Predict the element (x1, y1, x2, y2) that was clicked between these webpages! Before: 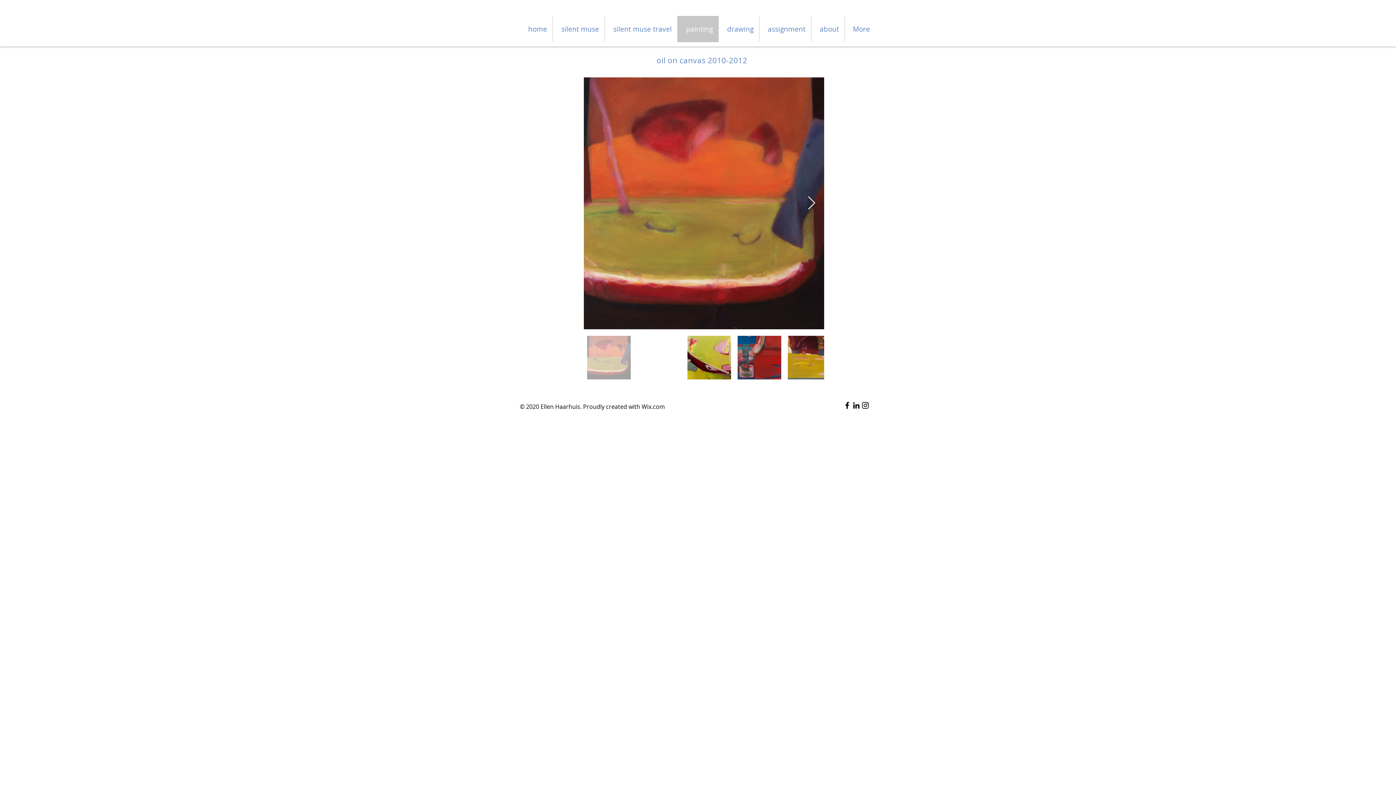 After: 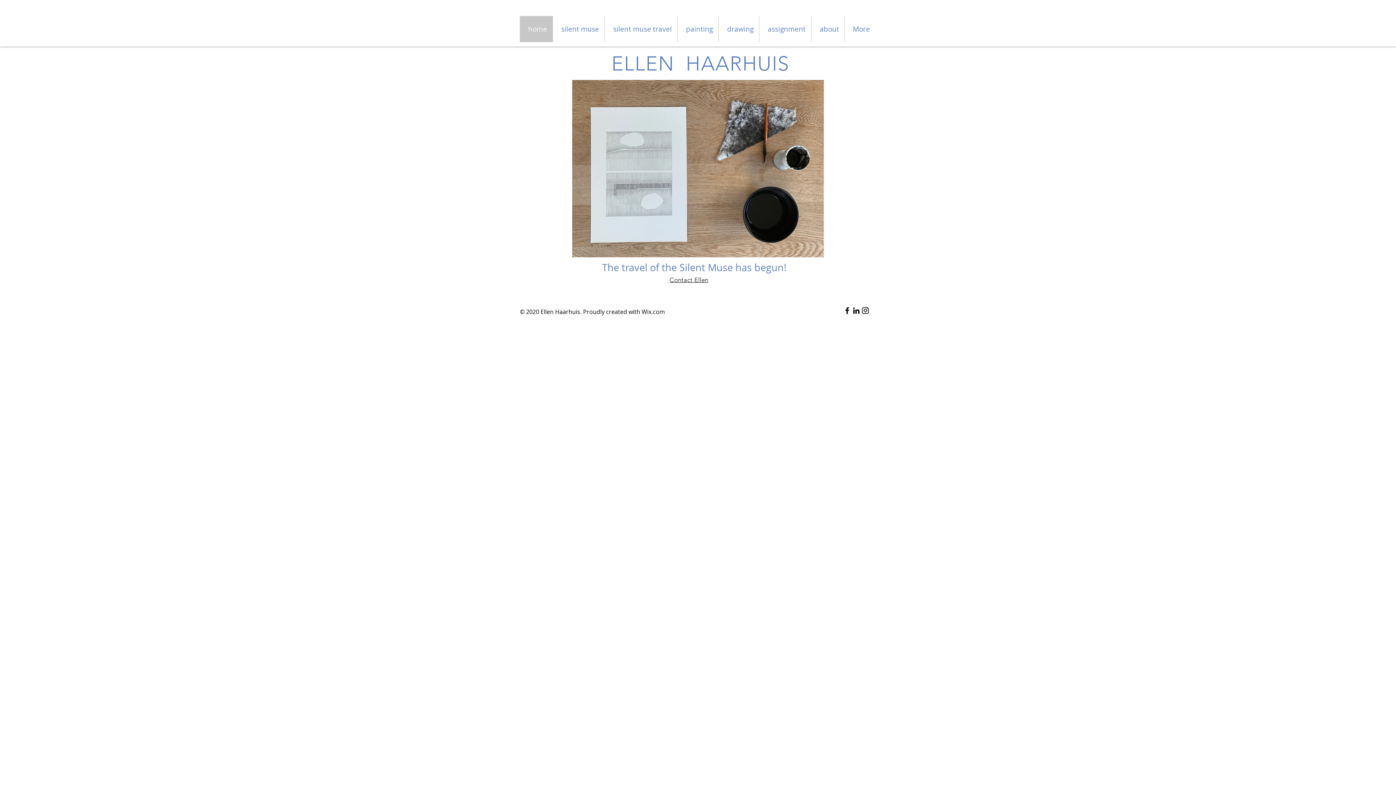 Action: label: home bbox: (520, 16, 552, 42)